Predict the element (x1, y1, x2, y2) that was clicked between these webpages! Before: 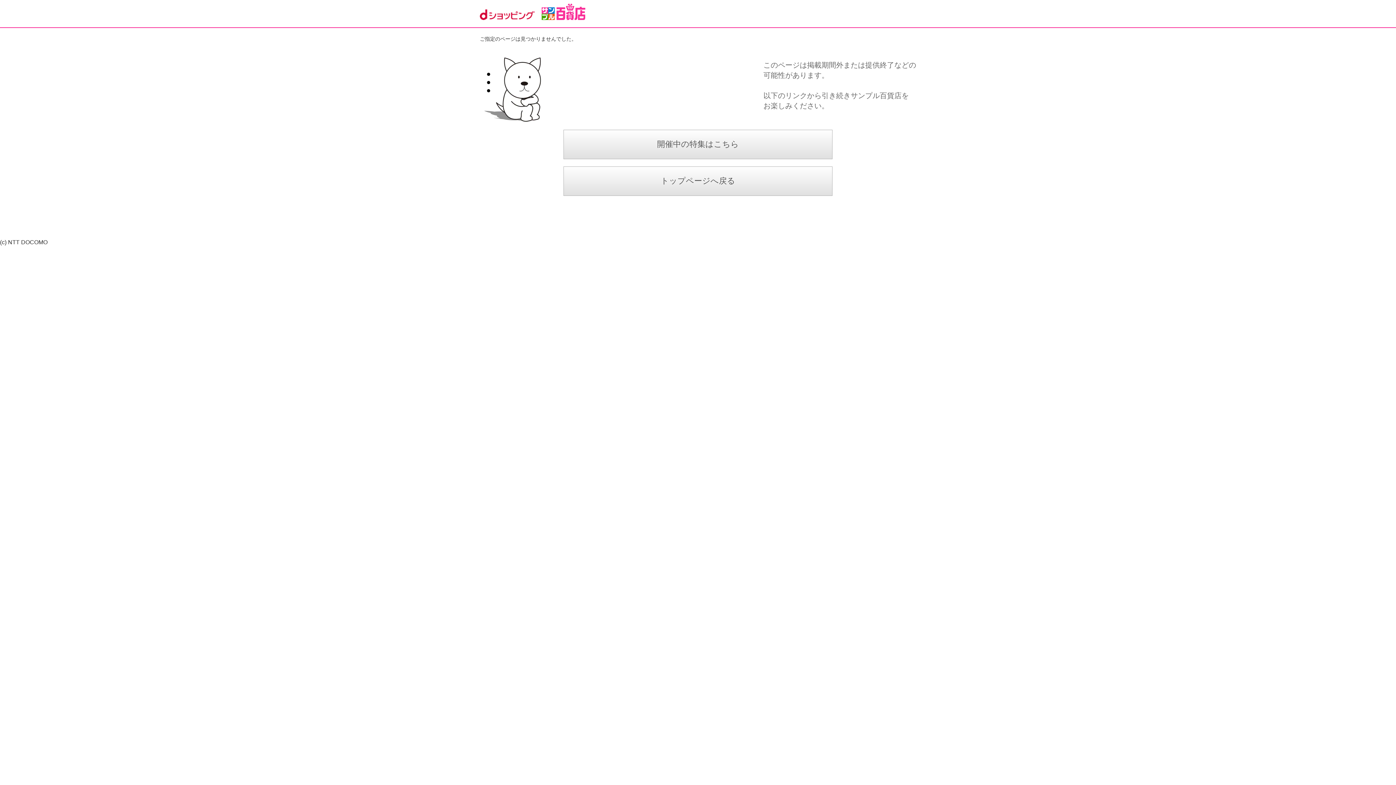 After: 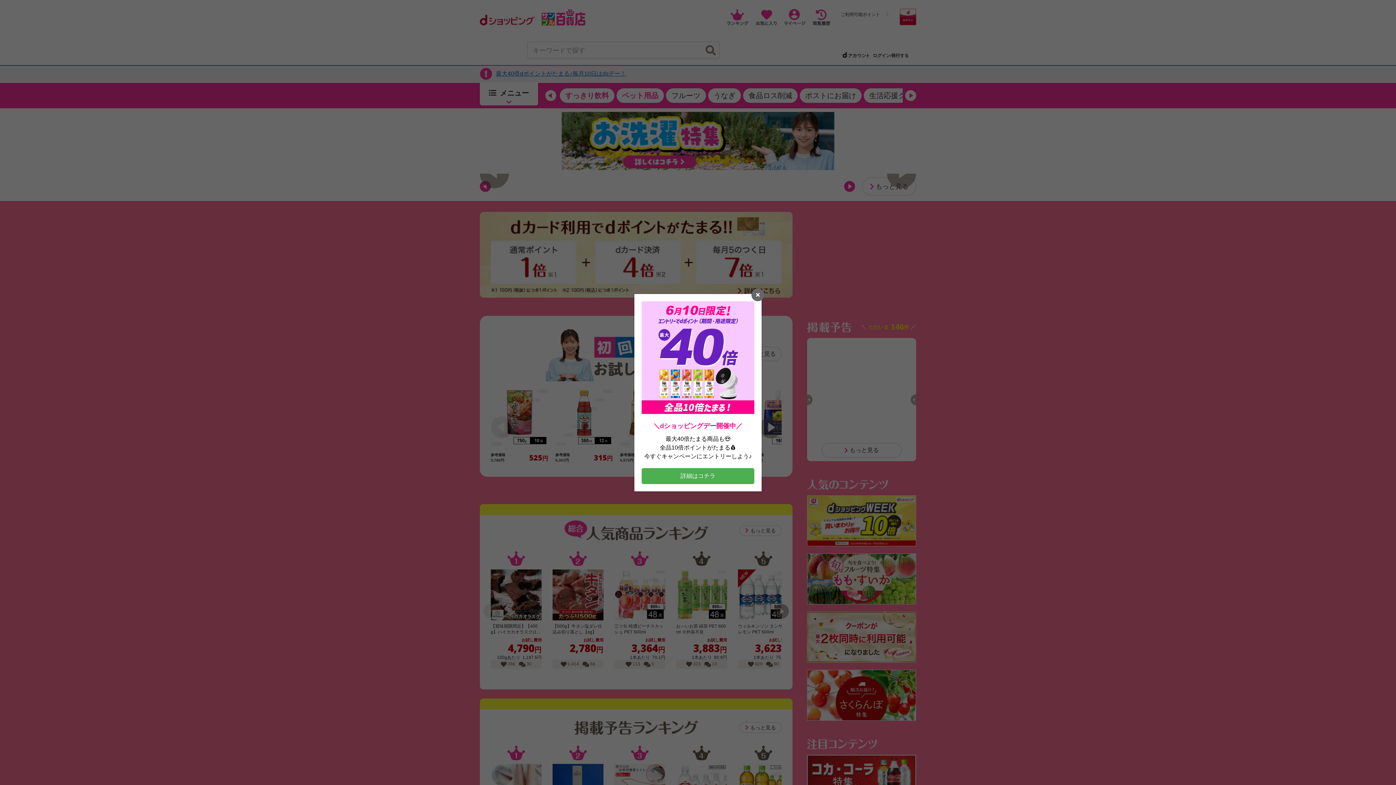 Action: label: トップページへ戻る bbox: (480, 166, 916, 195)